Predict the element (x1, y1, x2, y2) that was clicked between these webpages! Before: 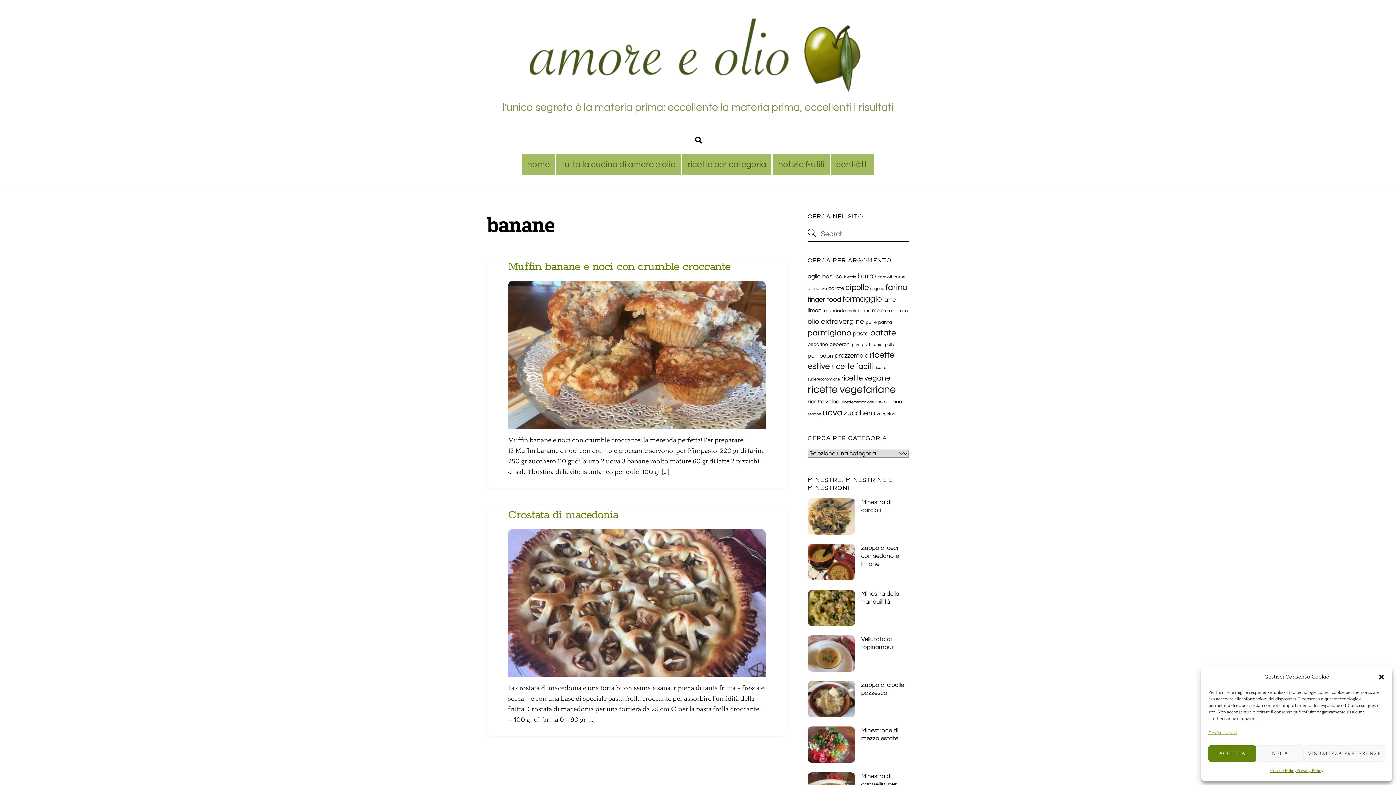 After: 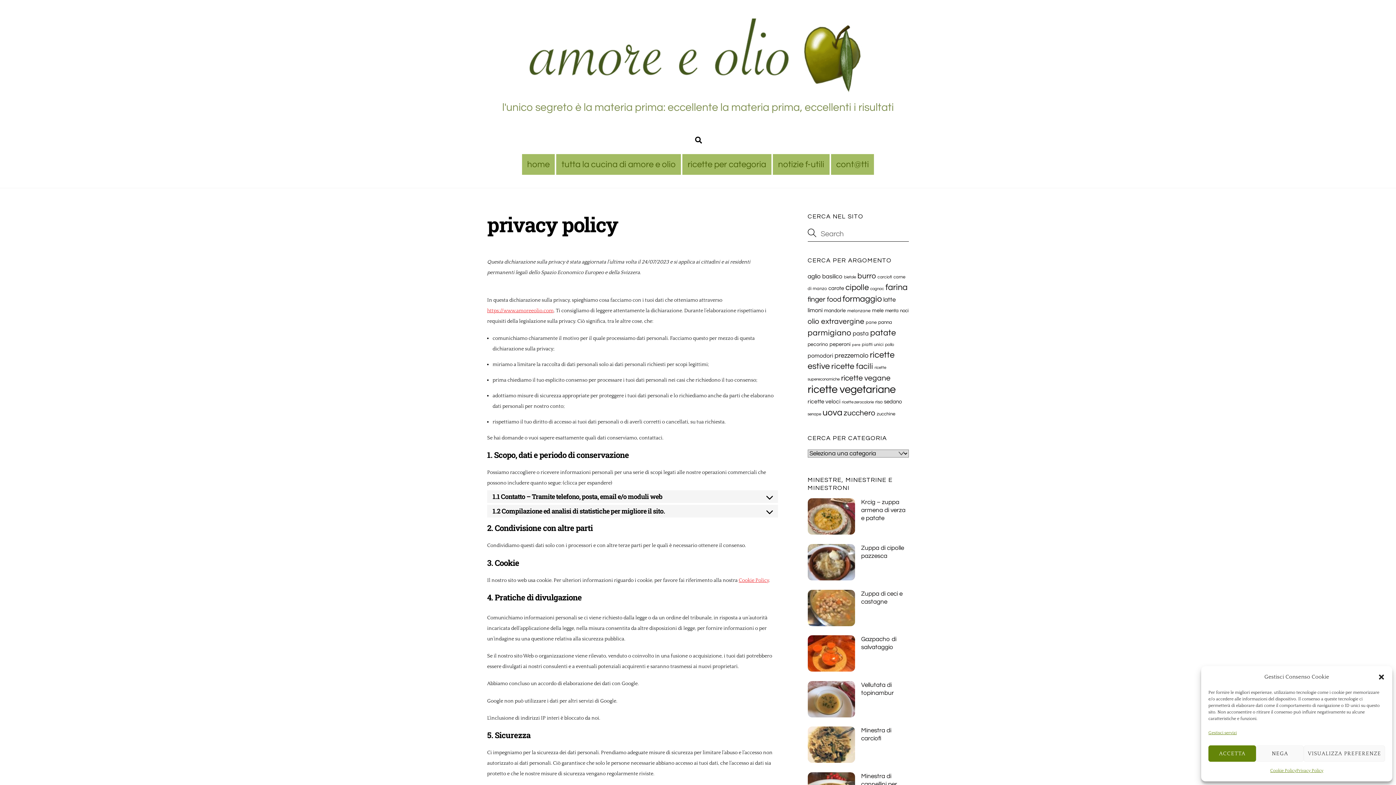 Action: bbox: (1296, 765, 1323, 776) label: Privacy Policy